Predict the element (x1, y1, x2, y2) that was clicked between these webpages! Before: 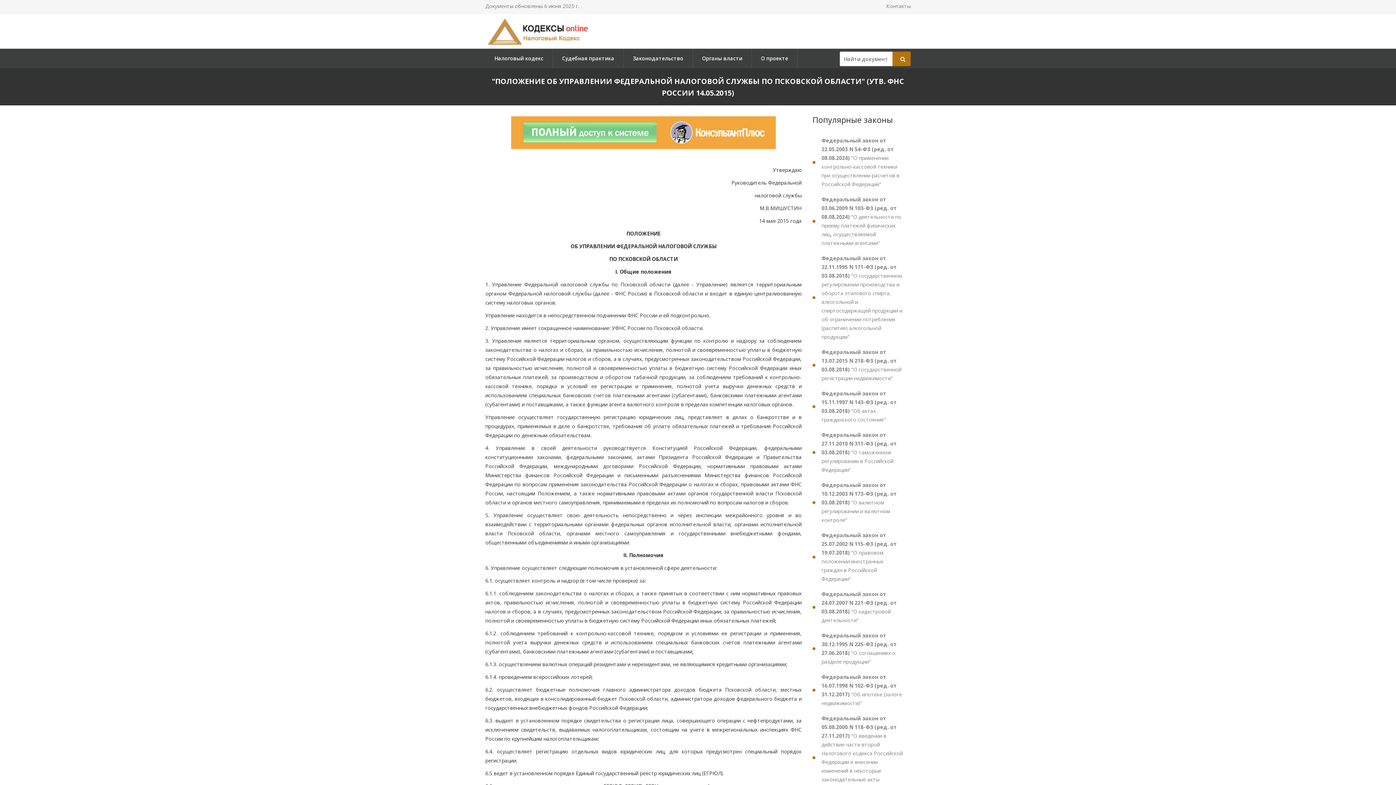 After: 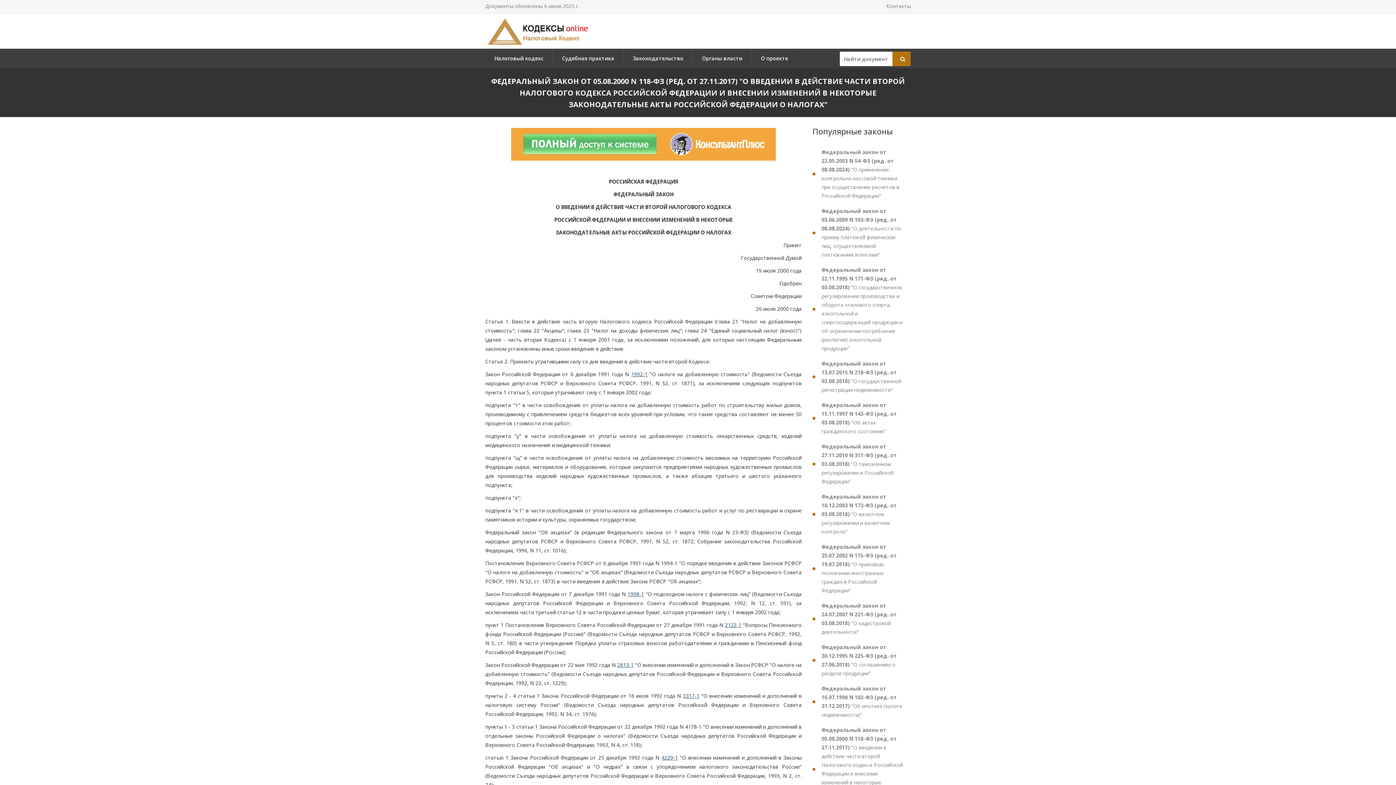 Action: bbox: (812, 711, 910, 804) label: Федеральный закон от 05.08.2000 N 118-ФЗ (ред. от 27.11.2017) "О введении в действие части второй Налогового кодекса Российской Федерации и внесении изменений в некоторые законодательные акты Российской Федерации о налогах"